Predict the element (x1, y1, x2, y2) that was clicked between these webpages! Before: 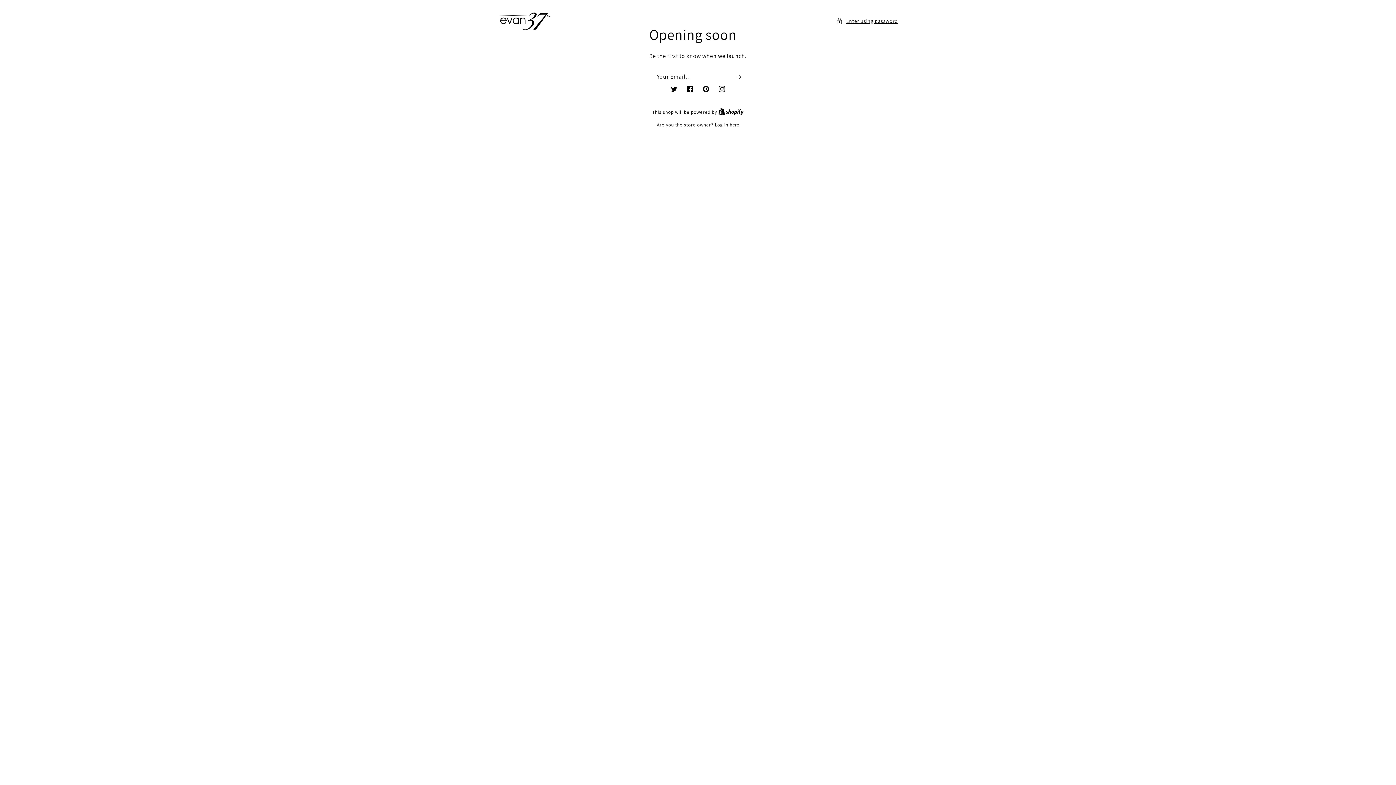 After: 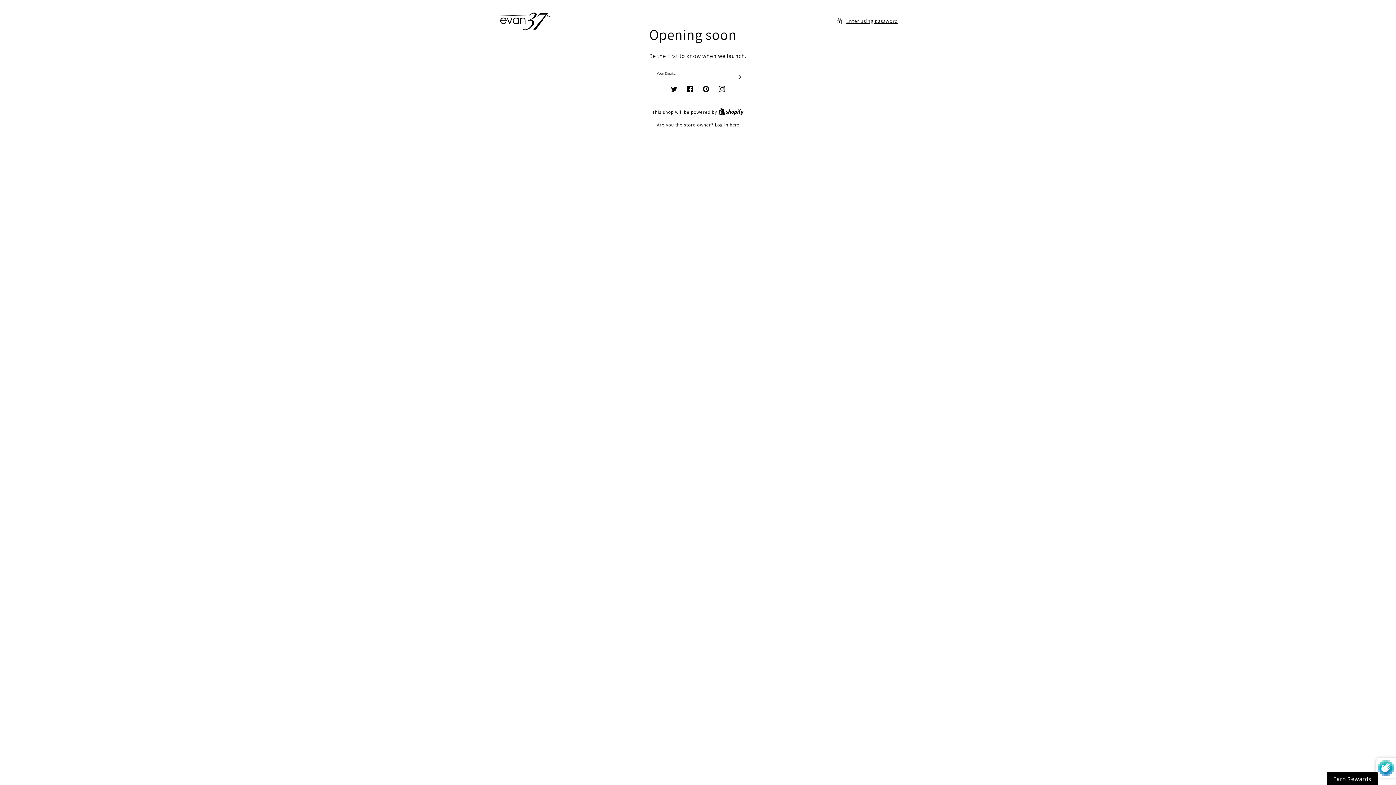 Action: bbox: (730, 68, 746, 85) label: Subscribe